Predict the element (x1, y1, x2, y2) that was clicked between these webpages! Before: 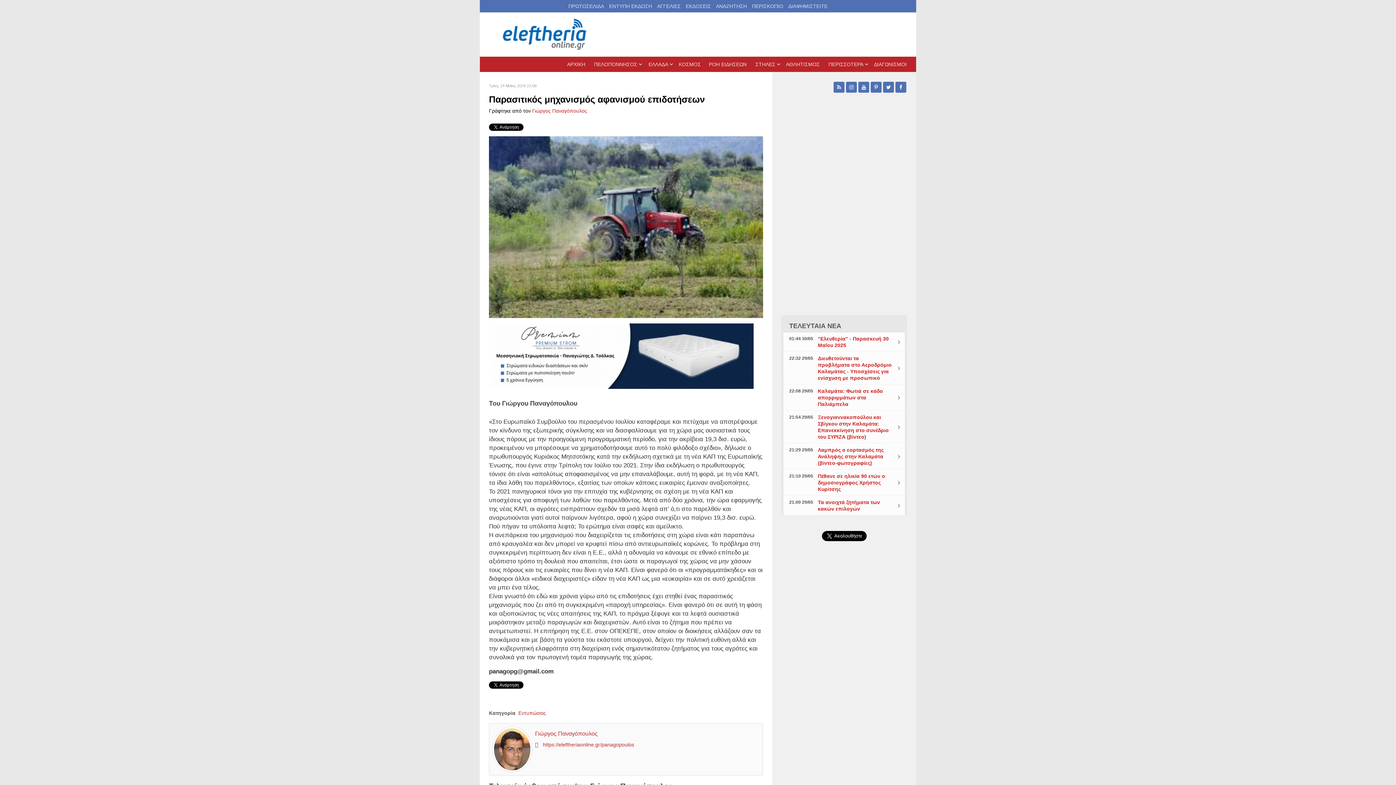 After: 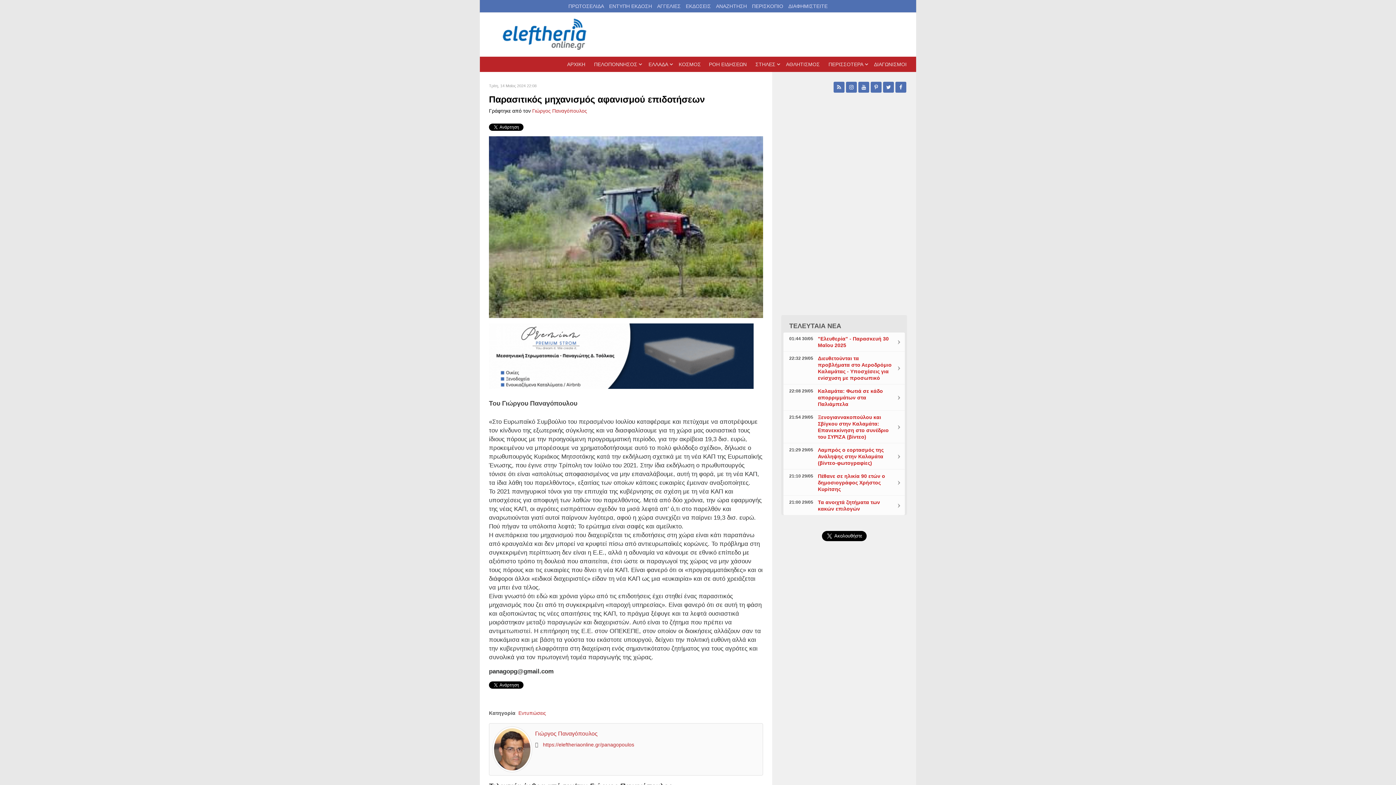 Action: bbox: (883, 81, 894, 92)